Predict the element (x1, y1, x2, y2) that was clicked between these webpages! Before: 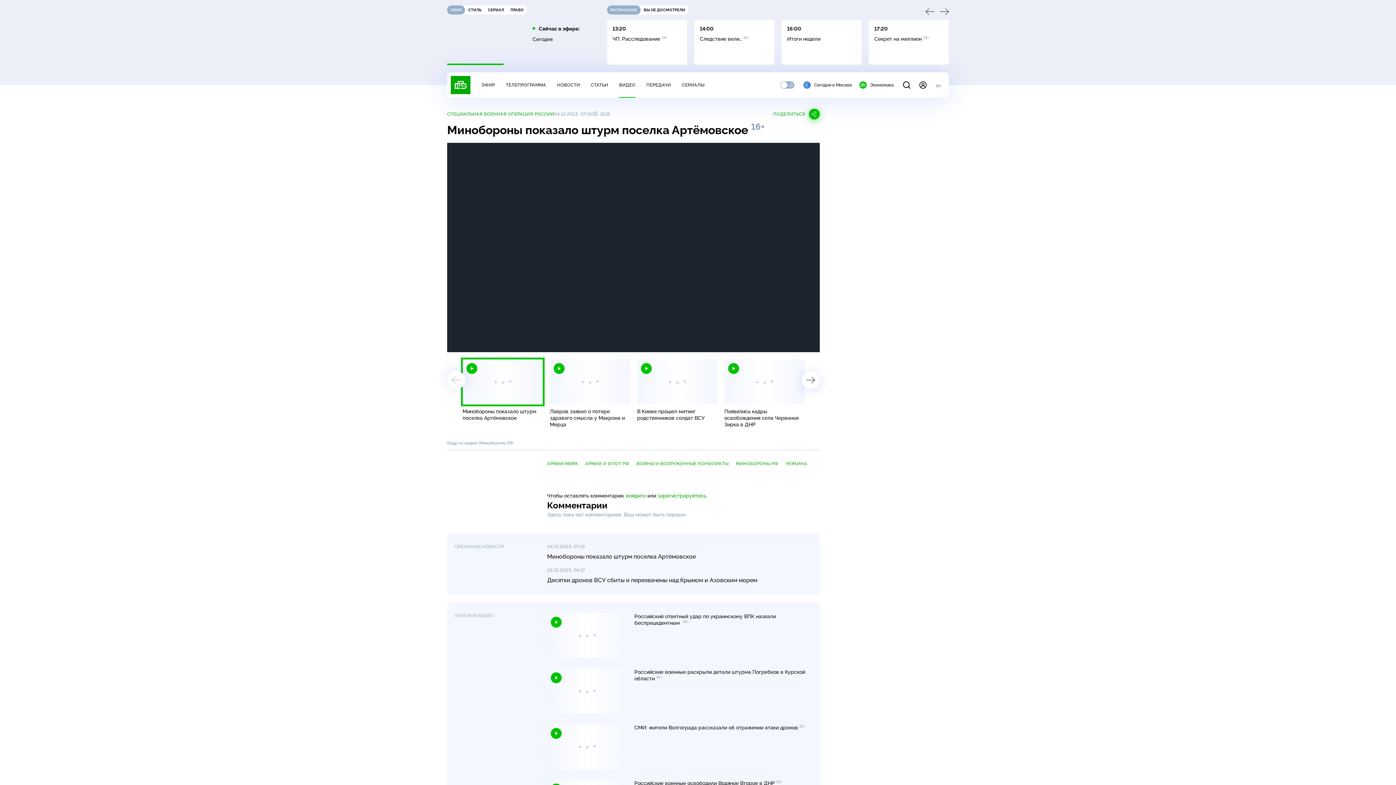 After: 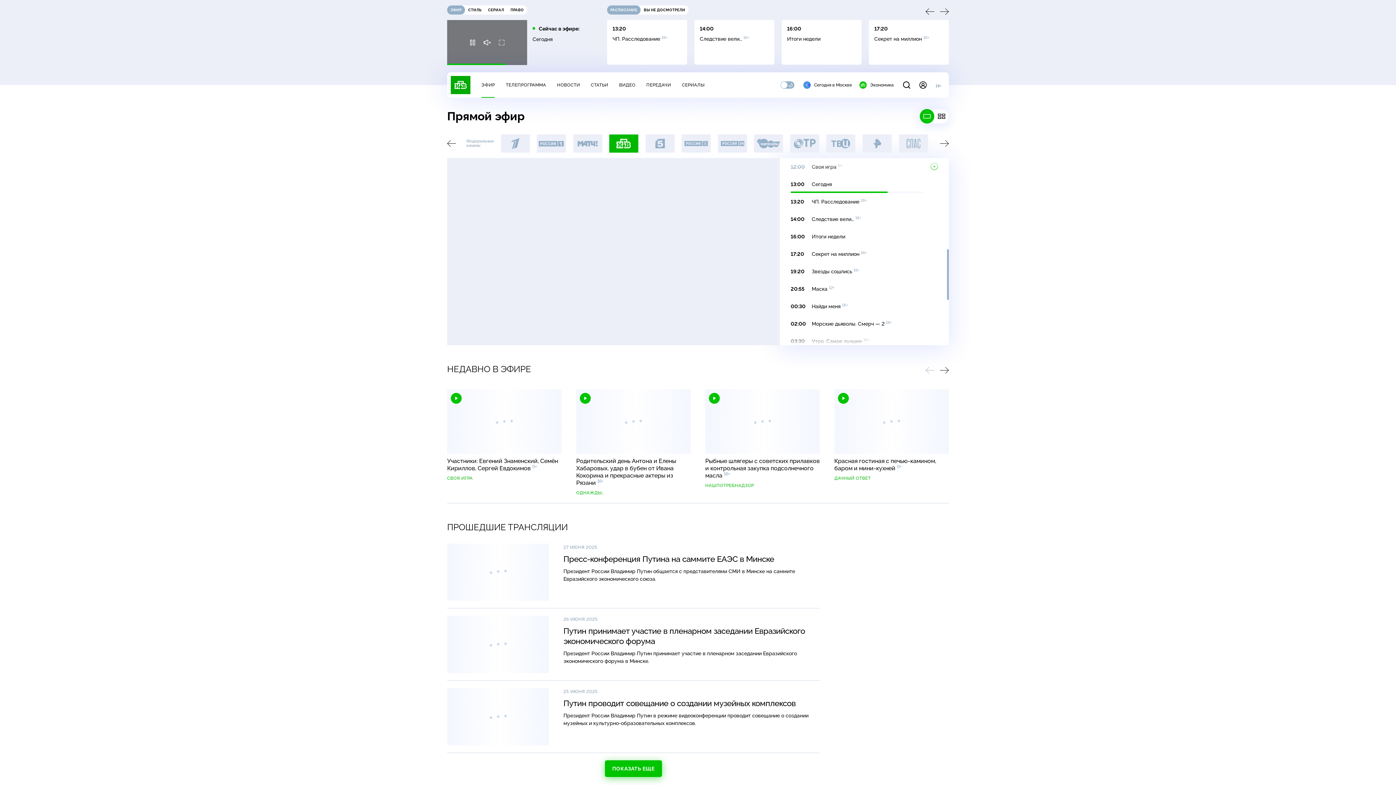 Action: bbox: (498, 38, 505, 46)